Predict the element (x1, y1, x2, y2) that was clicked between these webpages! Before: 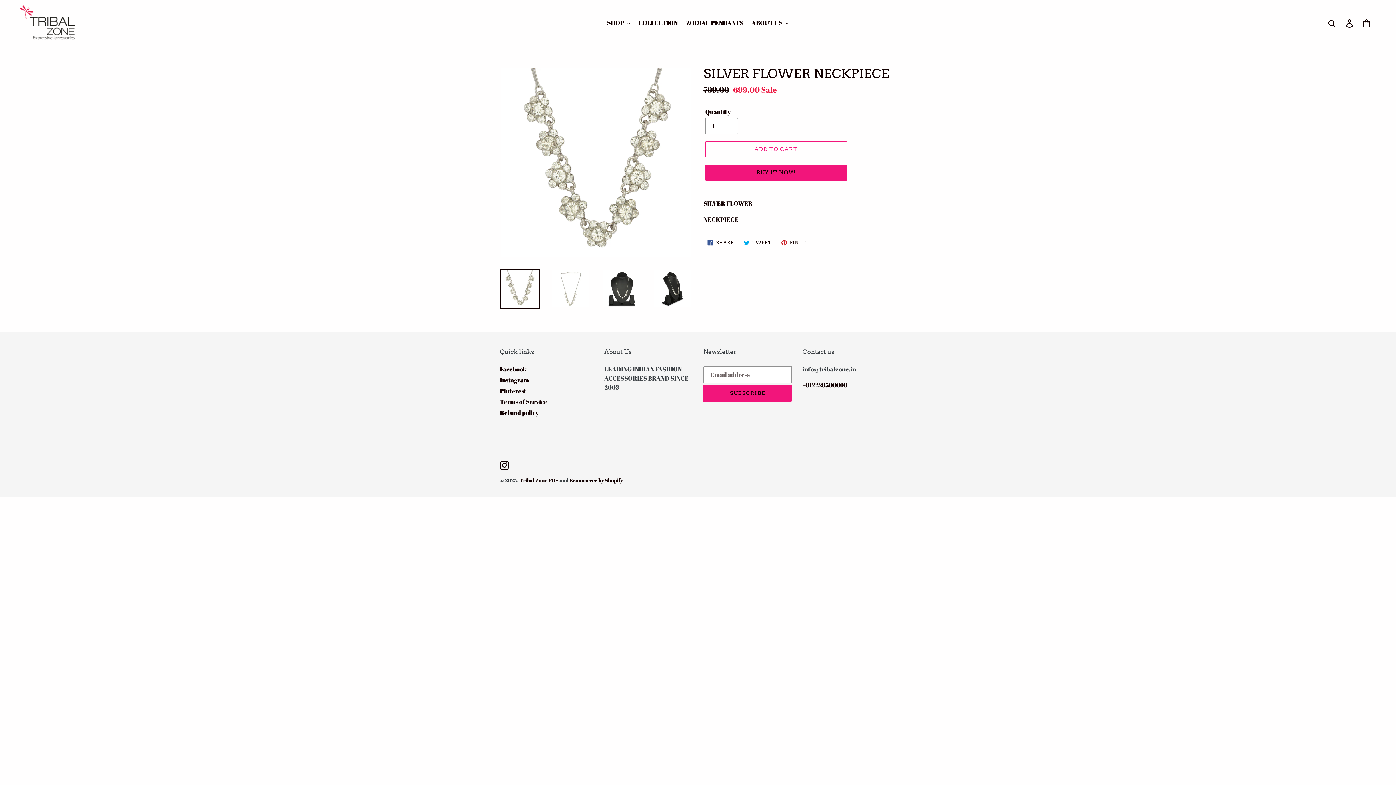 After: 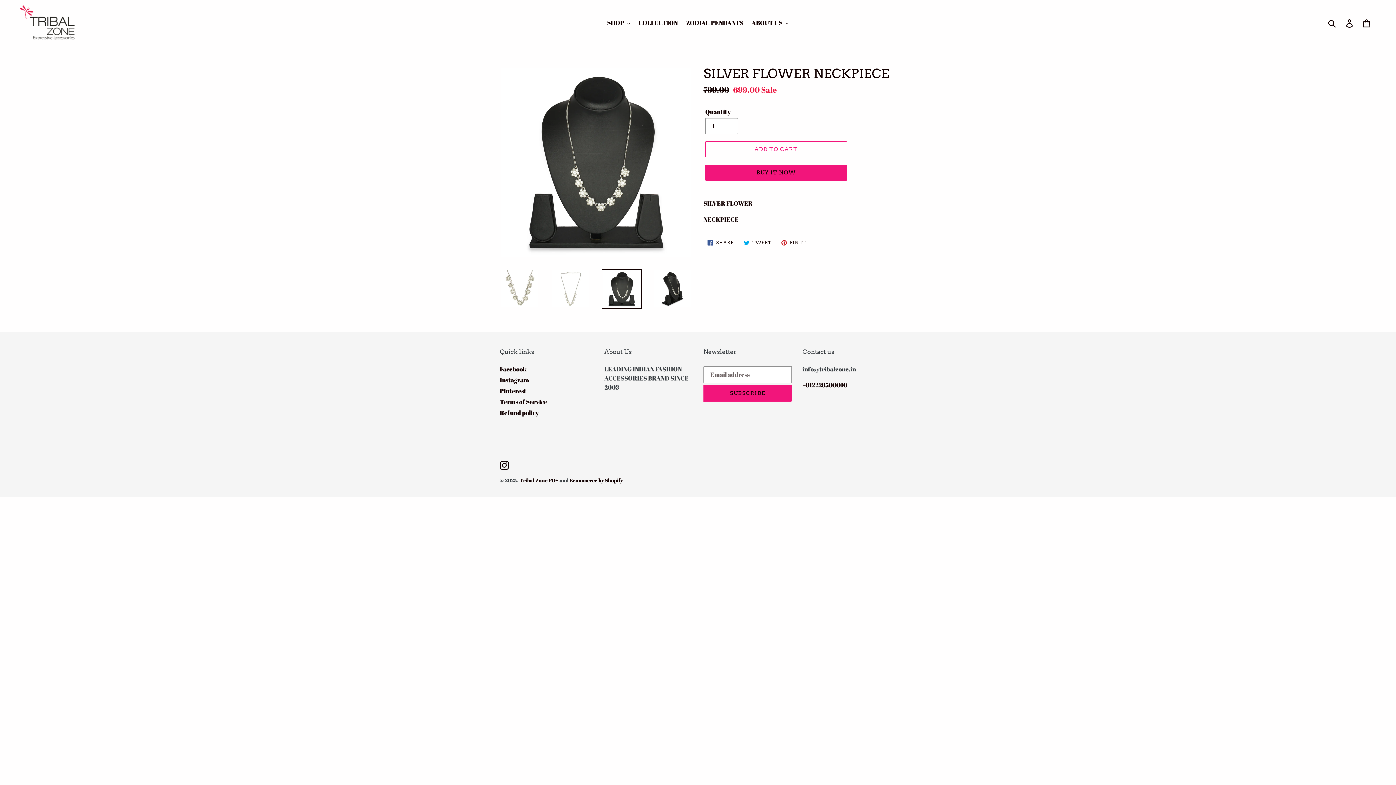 Action: bbox: (601, 269, 641, 309)